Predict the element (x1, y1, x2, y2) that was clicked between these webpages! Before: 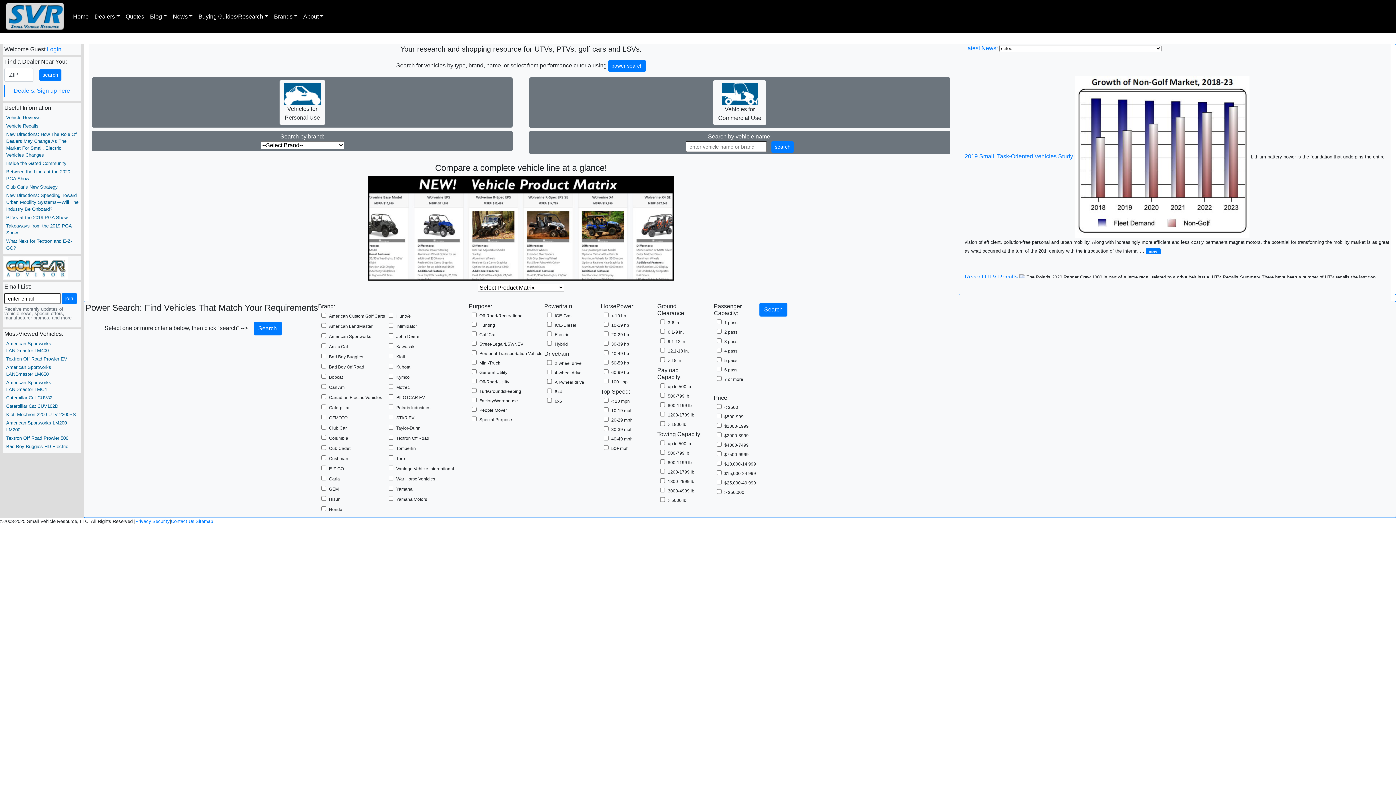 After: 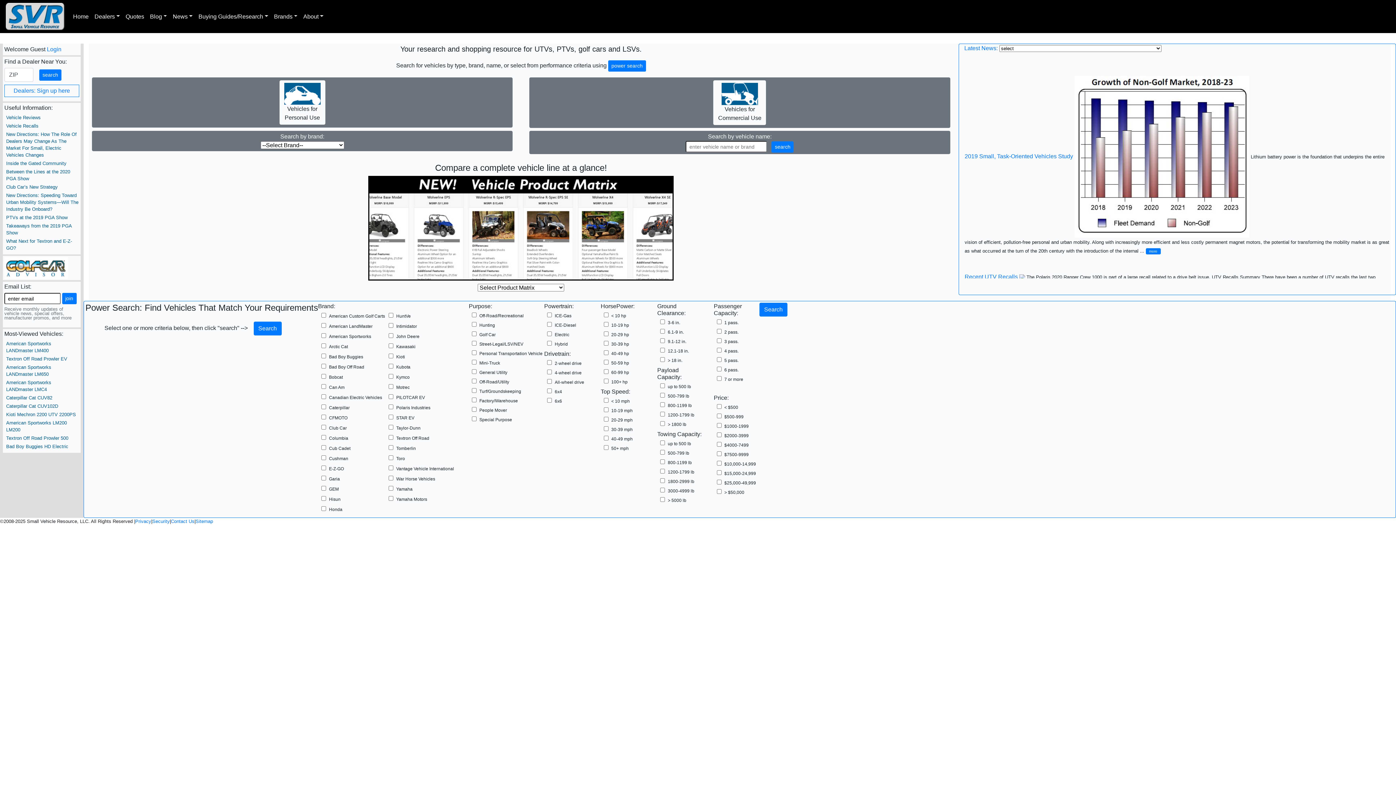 Action: label: Home bbox: (70, 9, 91, 23)